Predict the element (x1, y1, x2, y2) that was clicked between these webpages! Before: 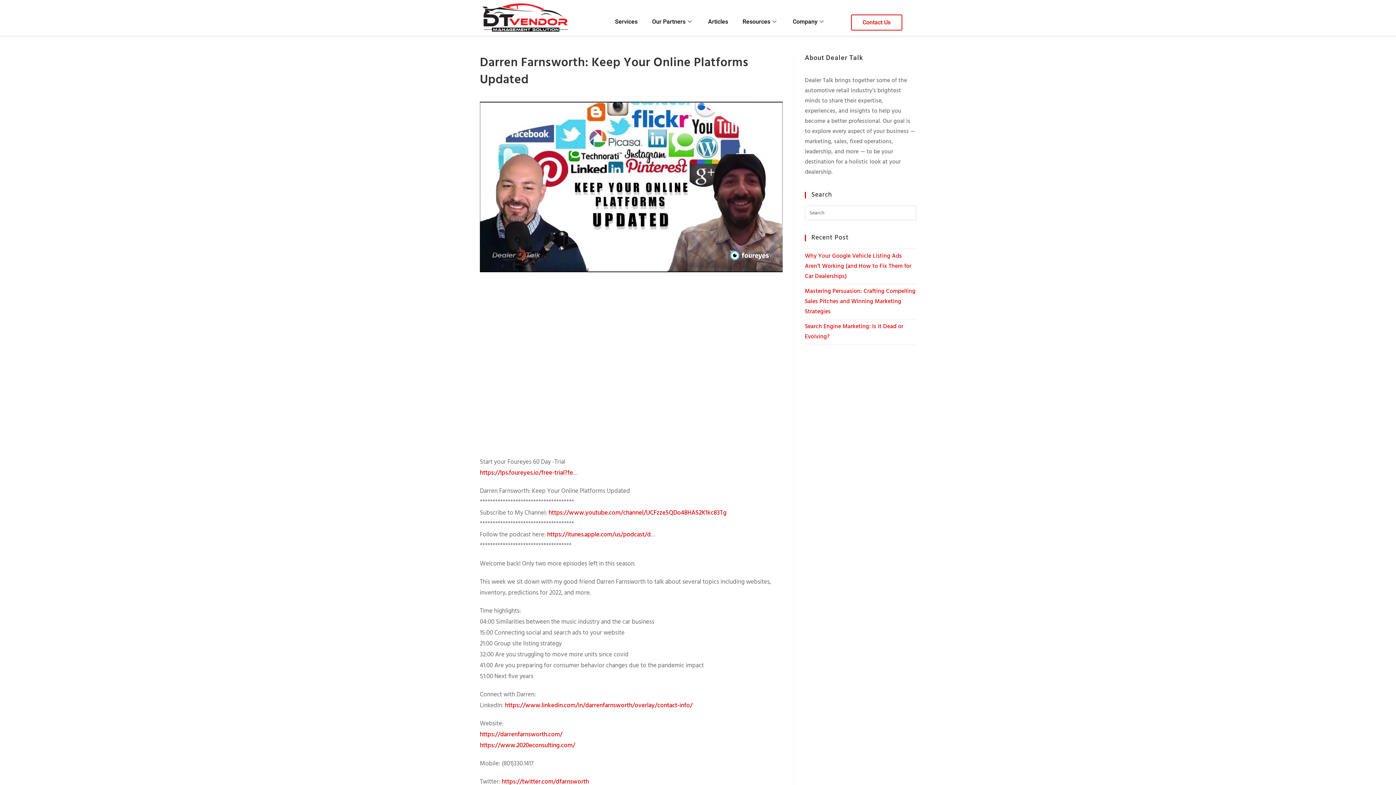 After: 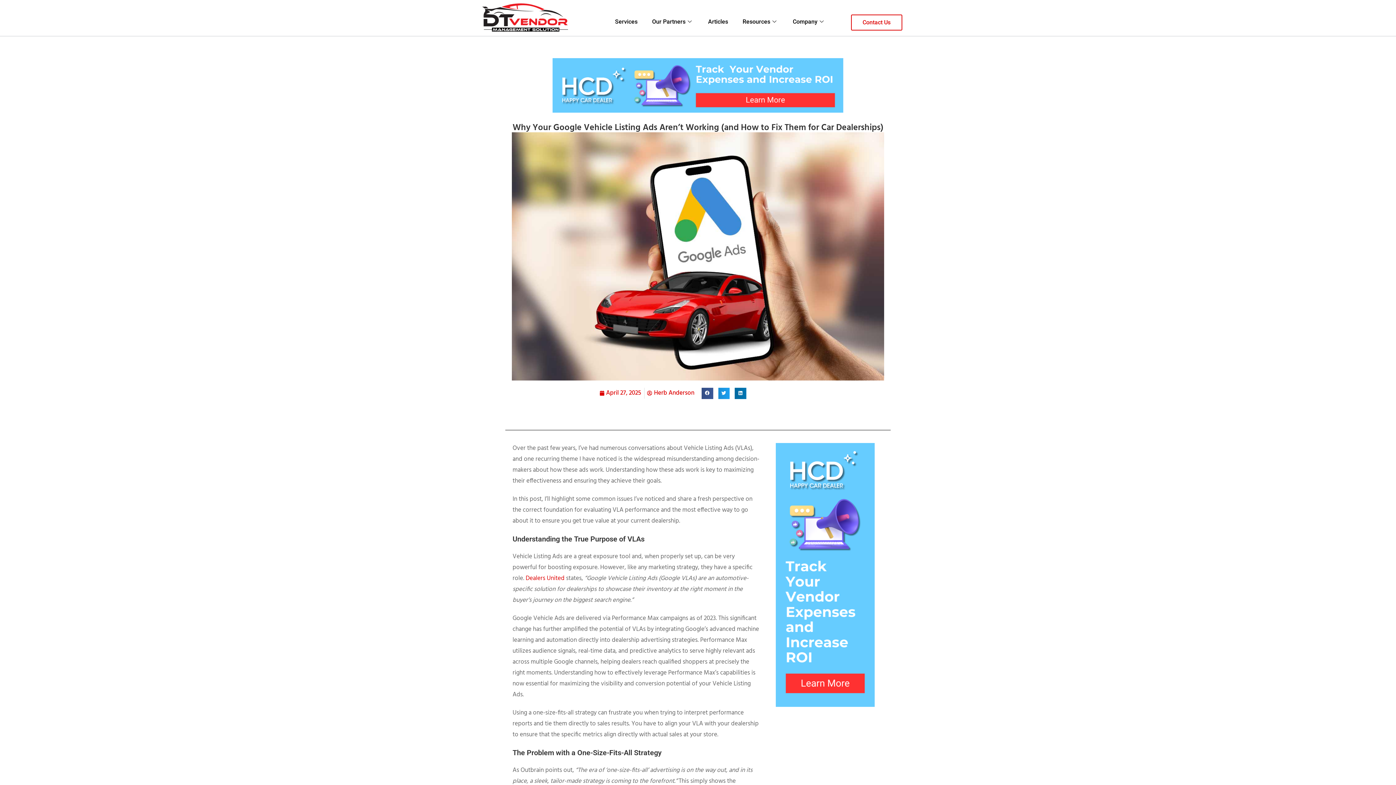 Action: label: Why Your Google Vehicle Listing Ads Aren’t Working (and How to Fix Them for Car Dealerships) bbox: (805, 251, 911, 281)